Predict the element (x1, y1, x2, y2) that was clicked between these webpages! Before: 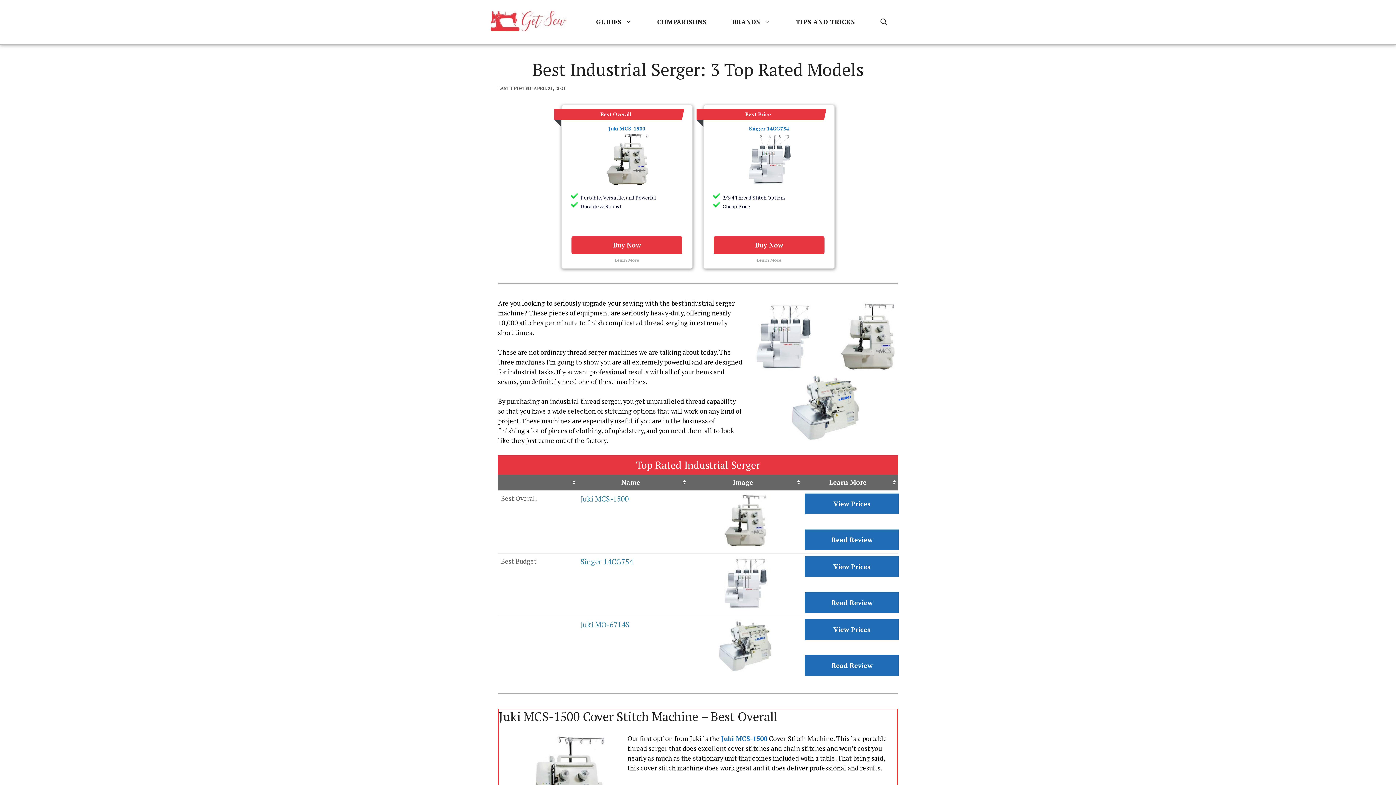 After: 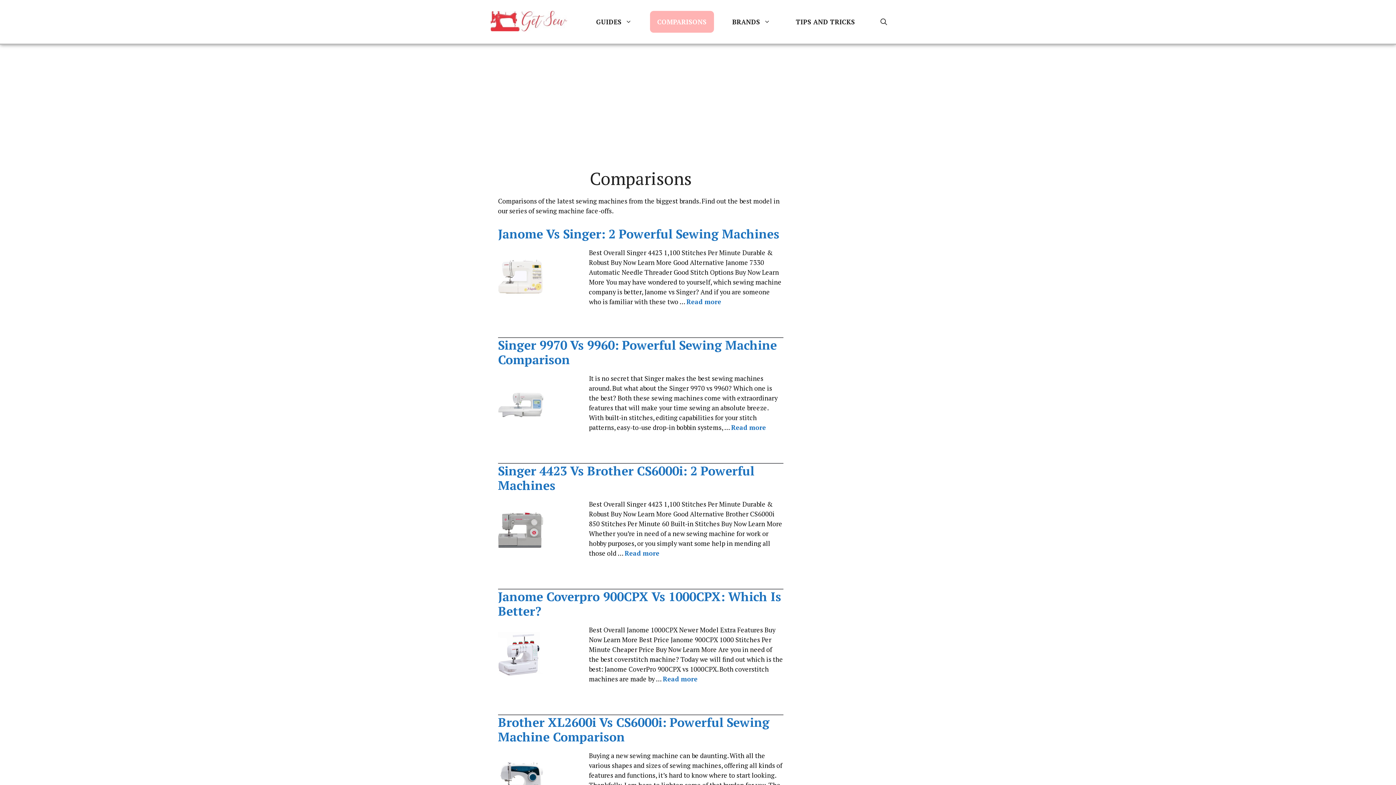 Action: bbox: (650, 10, 714, 32) label: COMPARISONS